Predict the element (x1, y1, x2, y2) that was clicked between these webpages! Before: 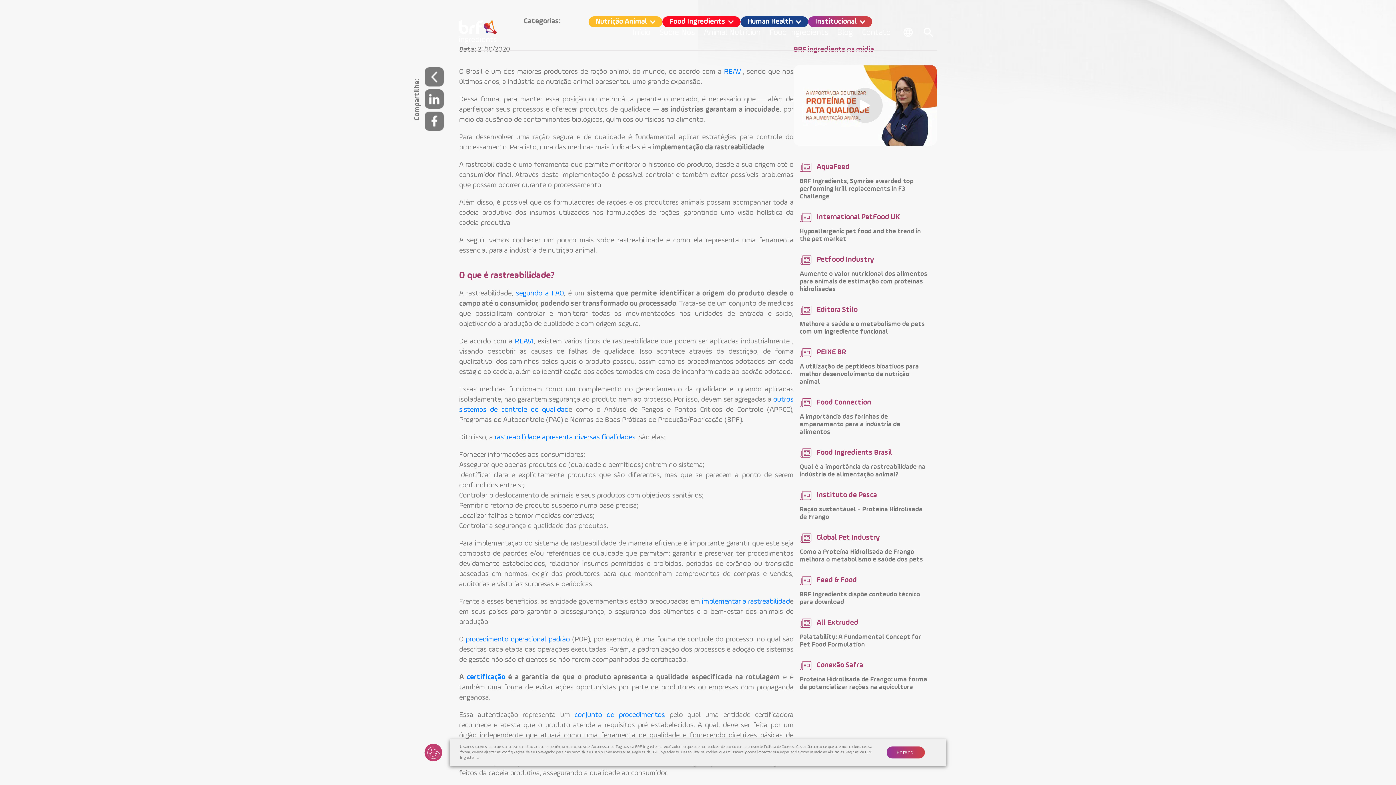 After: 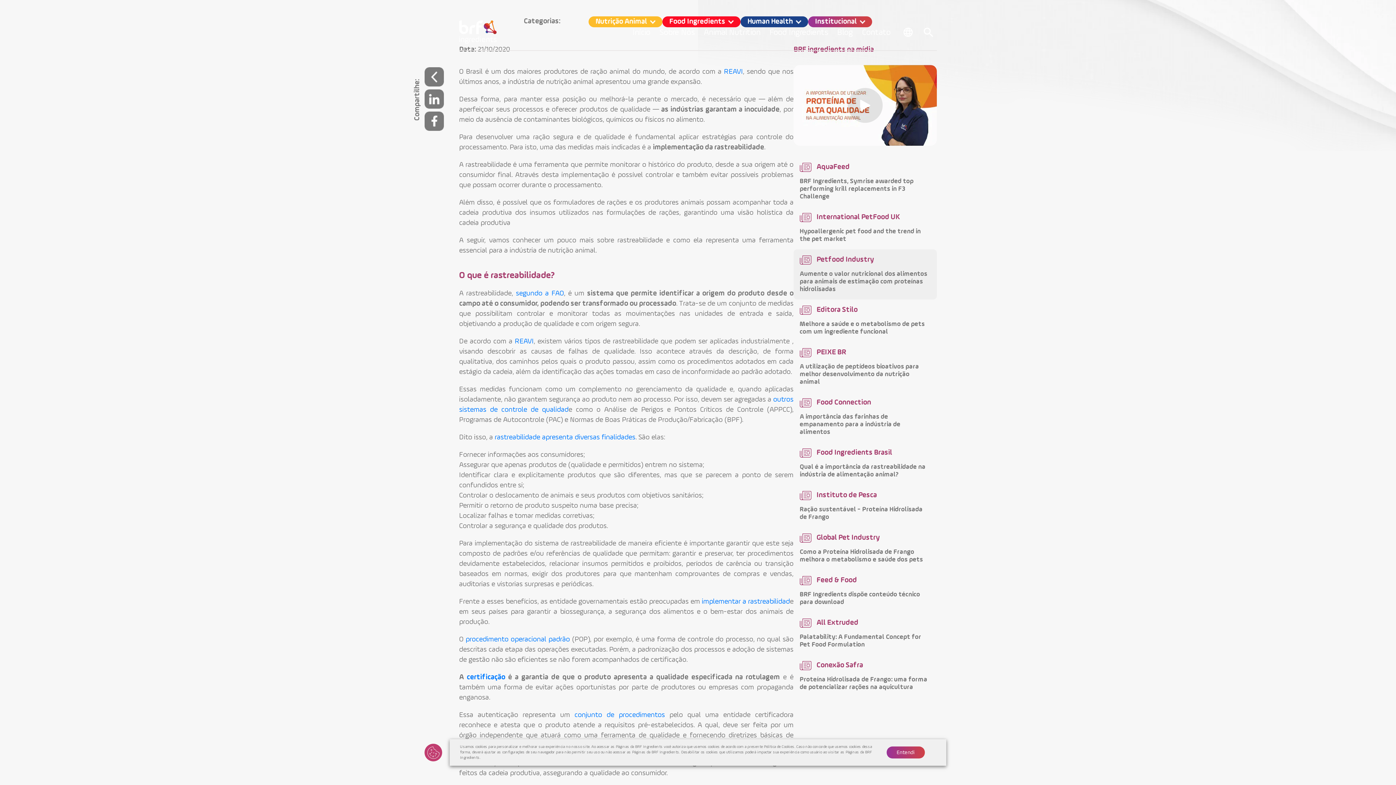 Action: label: Petfood Industry

Aumente o valor nutricional dos alimentos para animais de estimação com proteínas hidrolisadas bbox: (793, 249, 937, 299)